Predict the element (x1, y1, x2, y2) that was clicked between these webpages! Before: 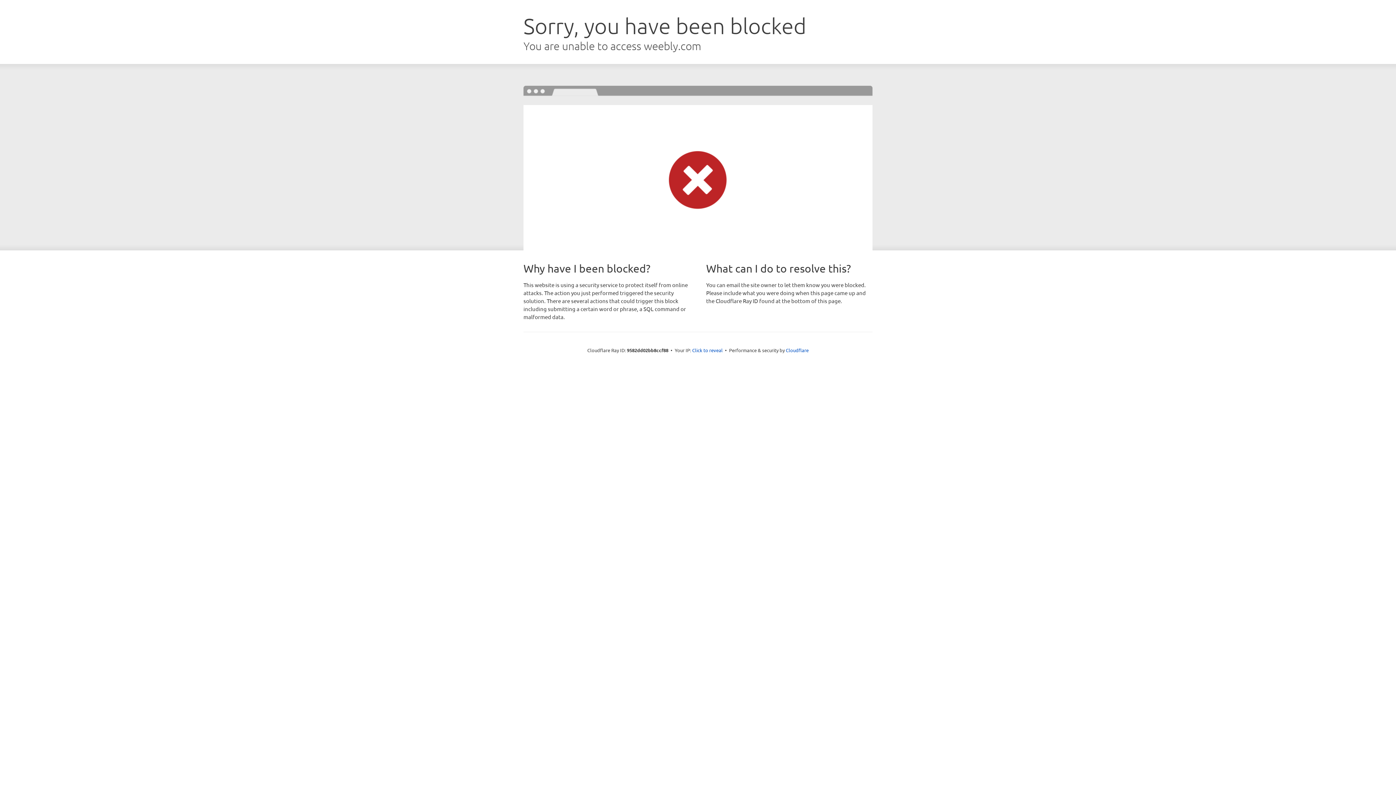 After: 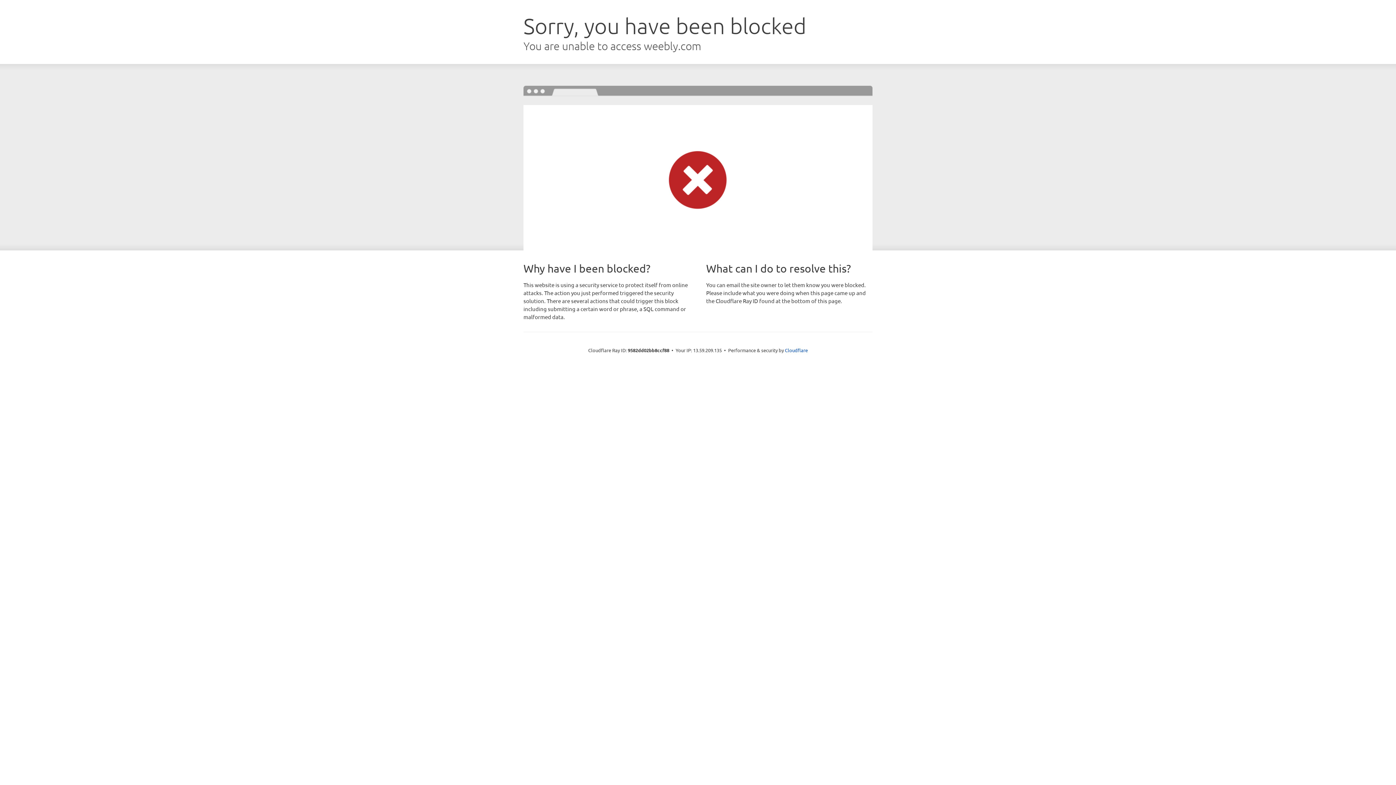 Action: label: Click to reveal bbox: (692, 346, 722, 353)